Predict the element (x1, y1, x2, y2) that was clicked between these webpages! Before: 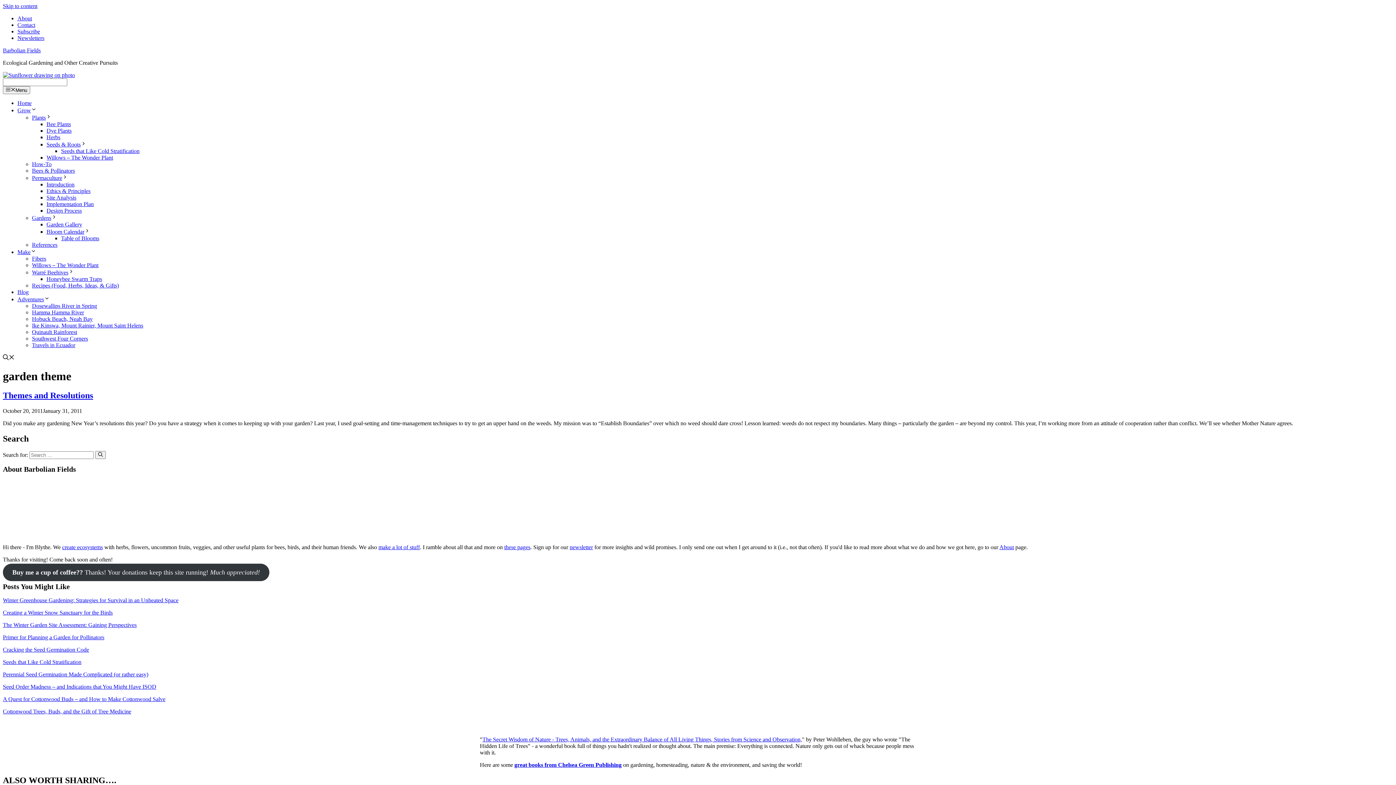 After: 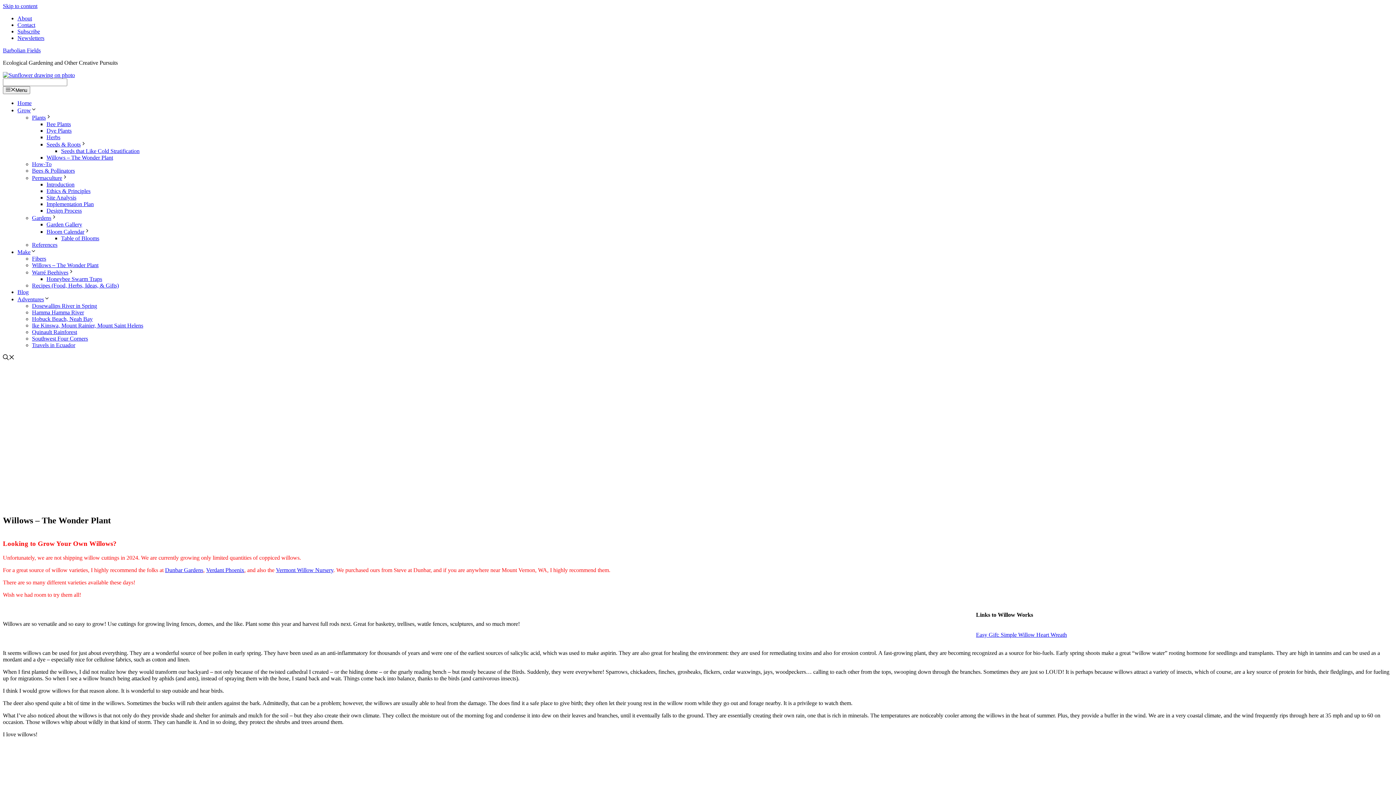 Action: label: Willows – The Wonder Plant bbox: (46, 154, 113, 160)